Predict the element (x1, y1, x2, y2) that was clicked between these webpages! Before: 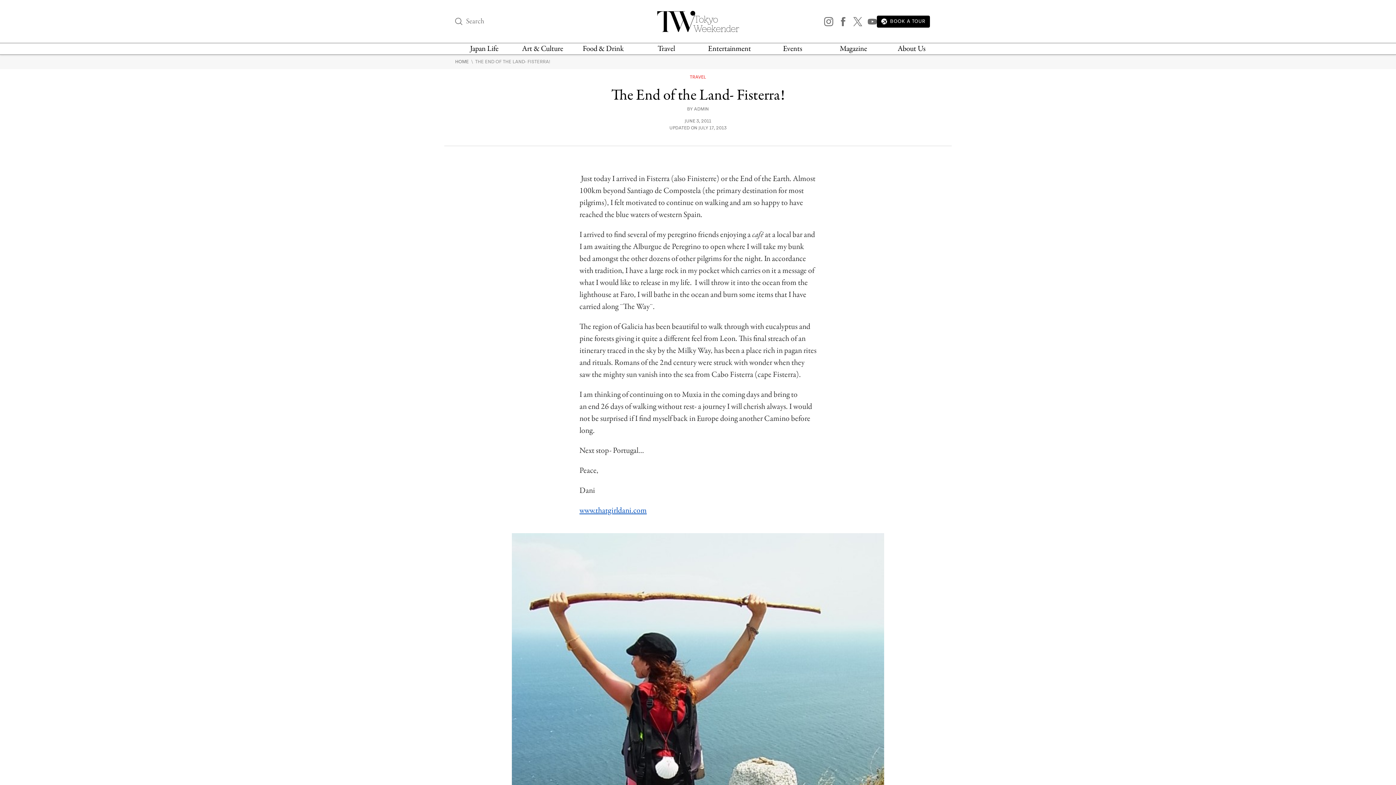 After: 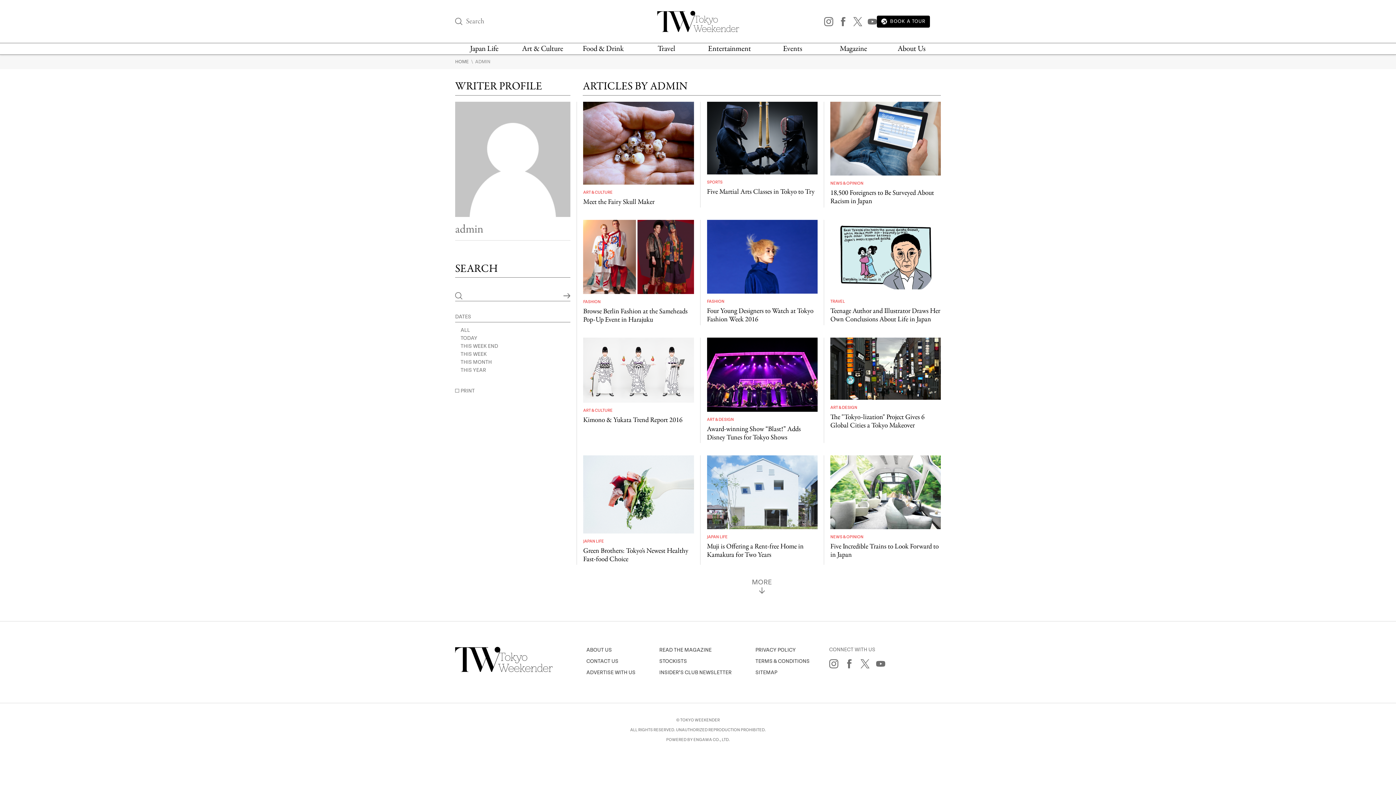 Action: label: ADMIN bbox: (694, 106, 709, 112)